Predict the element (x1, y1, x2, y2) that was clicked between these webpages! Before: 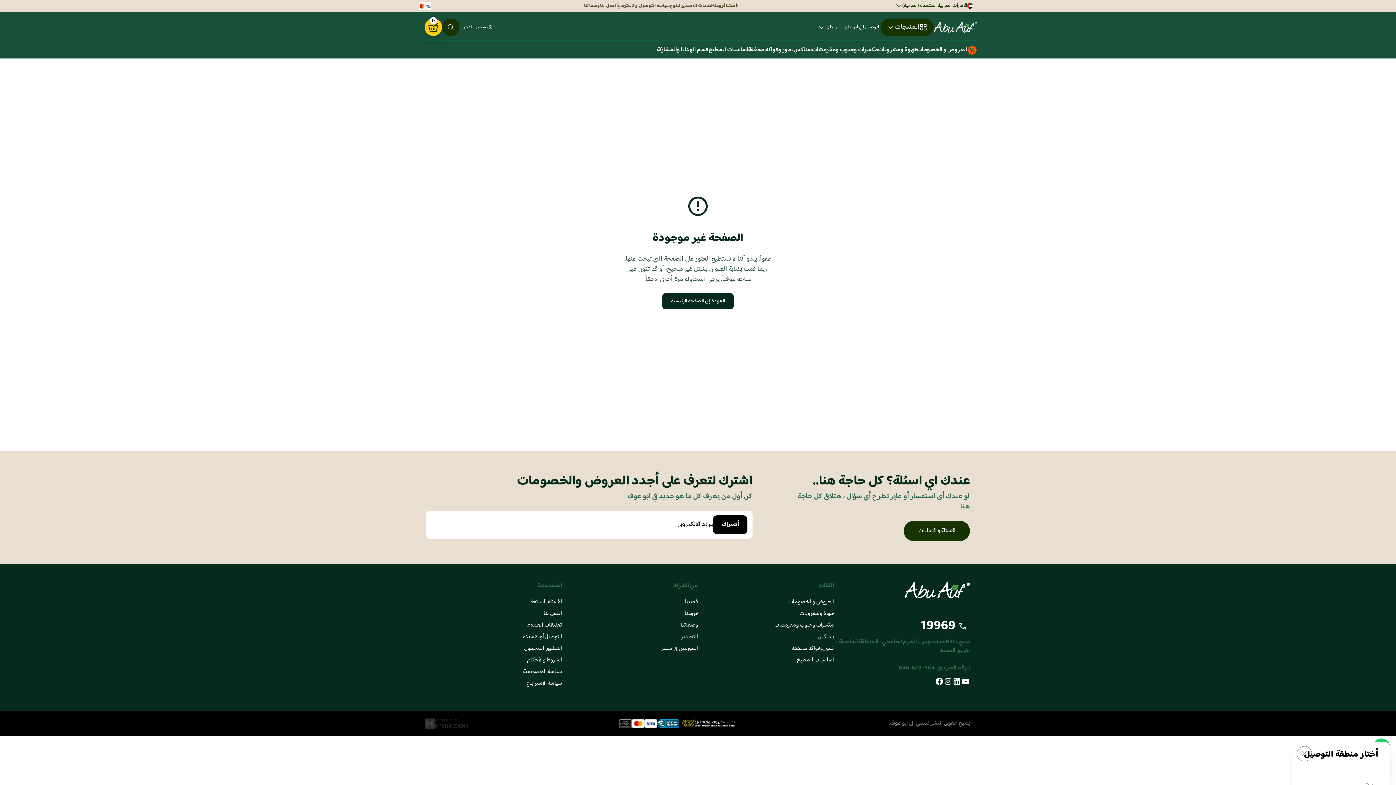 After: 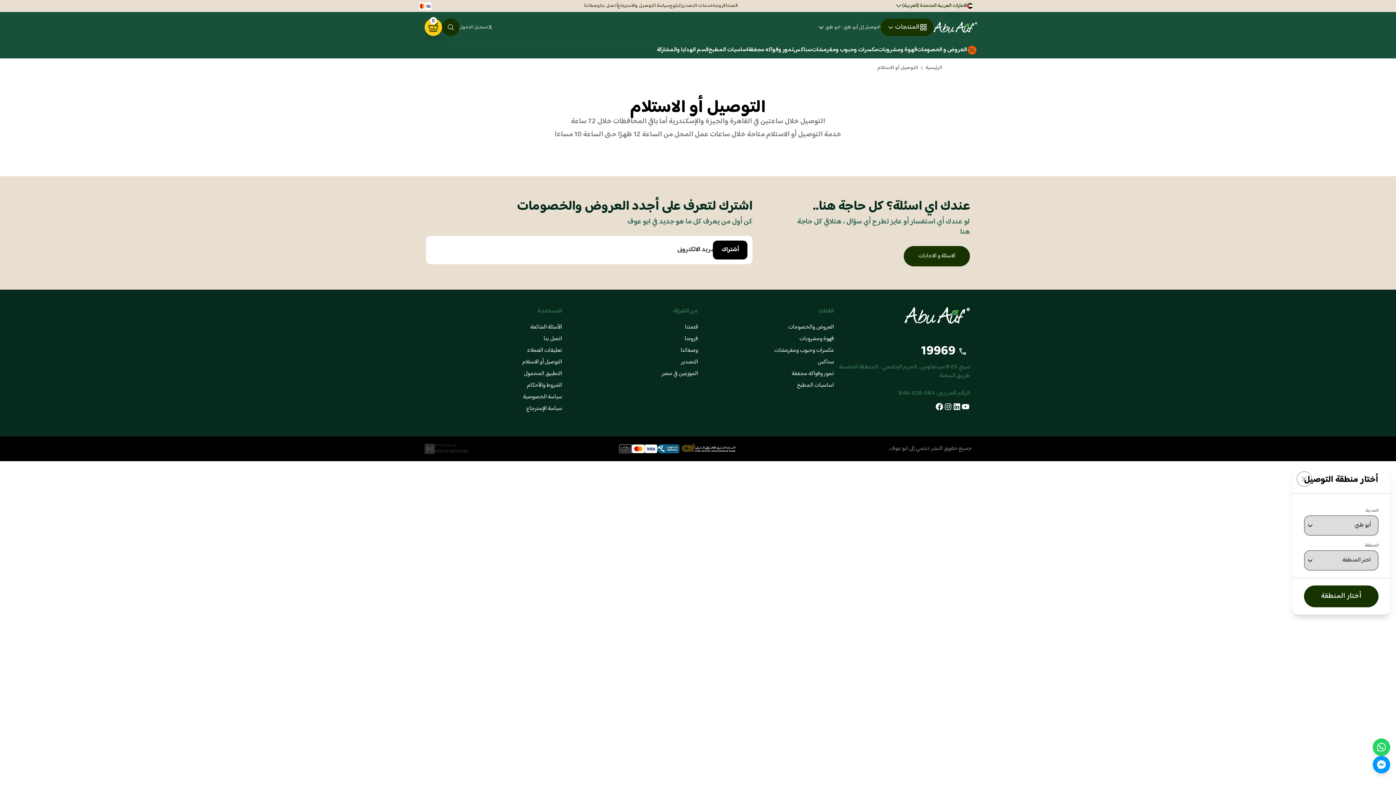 Action: bbox: (522, 632, 562, 642) label: التوصیل أو الاستلام